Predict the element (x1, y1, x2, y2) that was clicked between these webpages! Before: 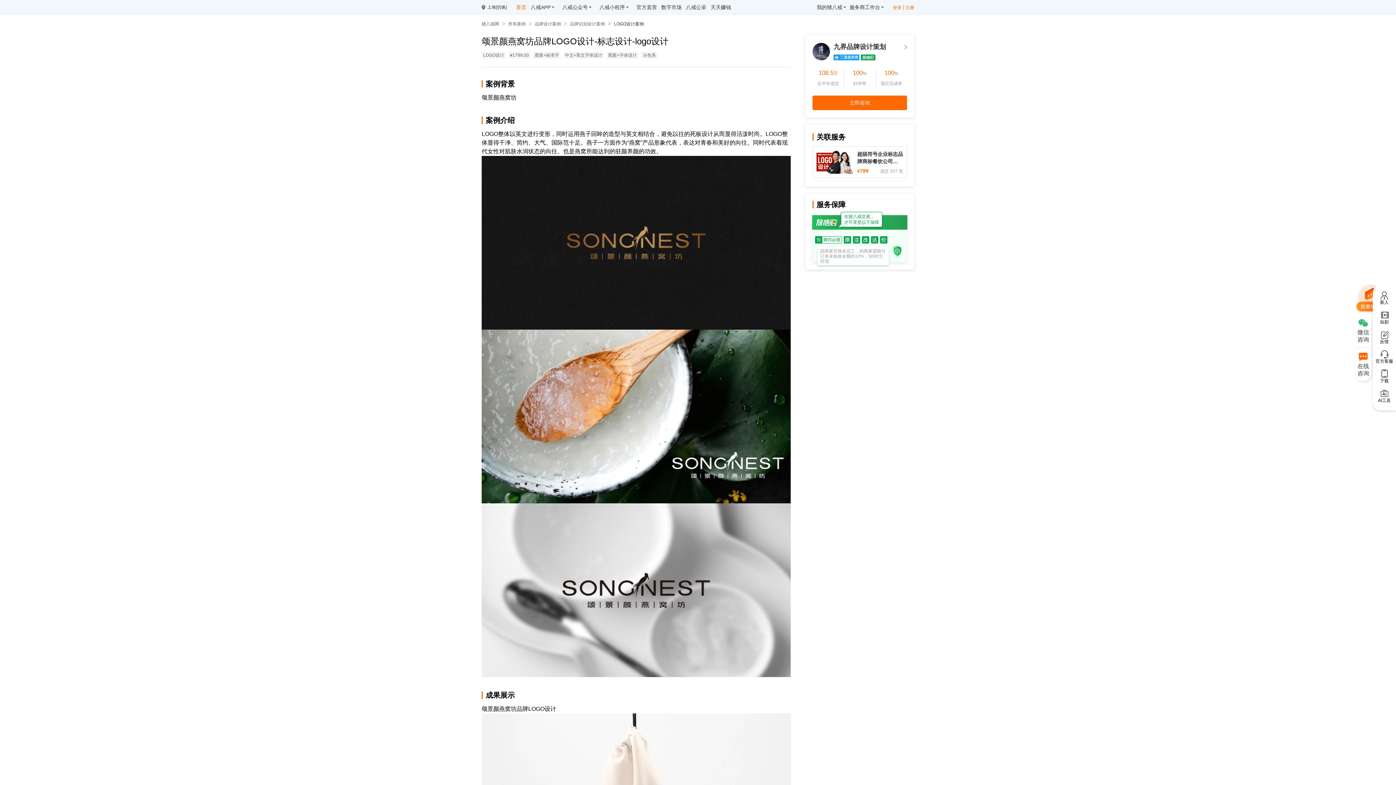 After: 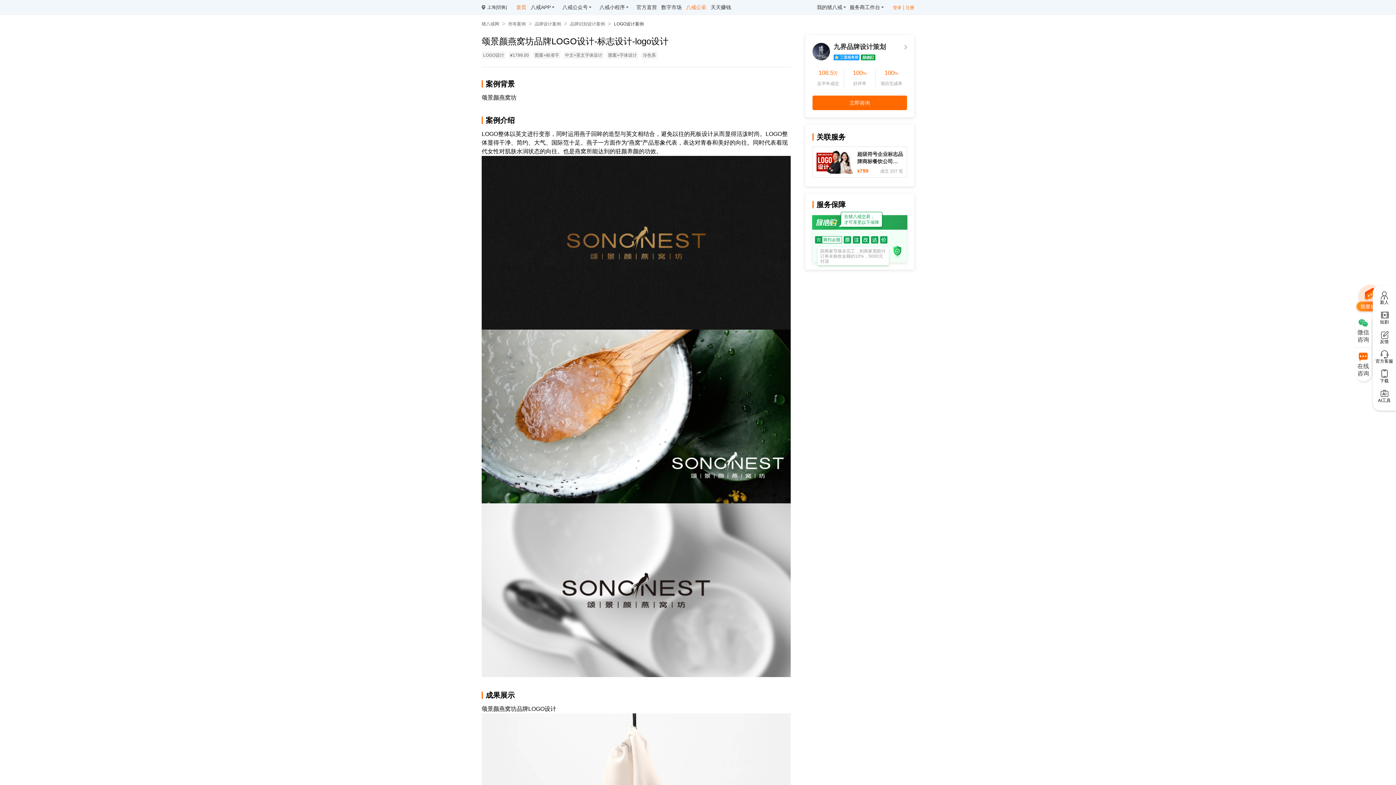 Action: label: 八戒公采 bbox: (684, 4, 708, 10)